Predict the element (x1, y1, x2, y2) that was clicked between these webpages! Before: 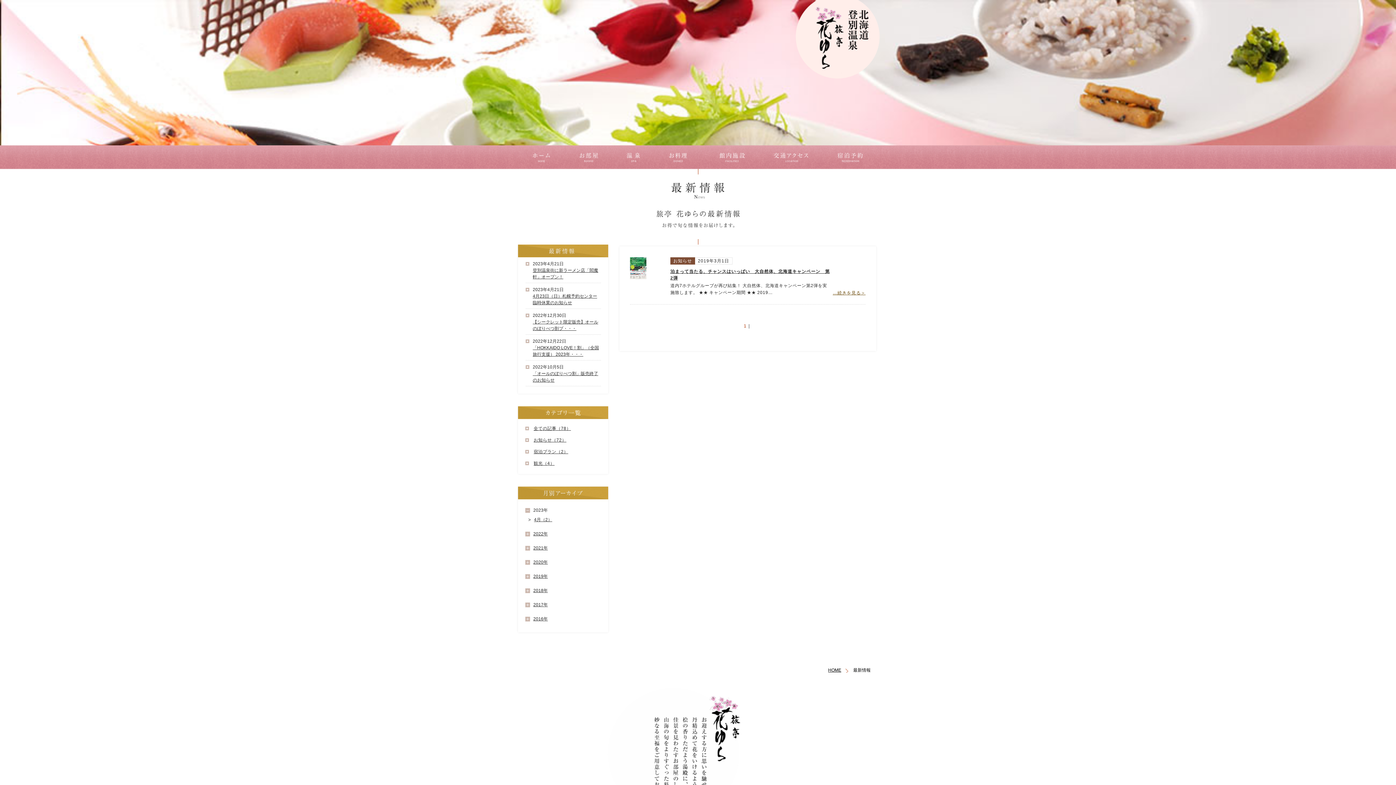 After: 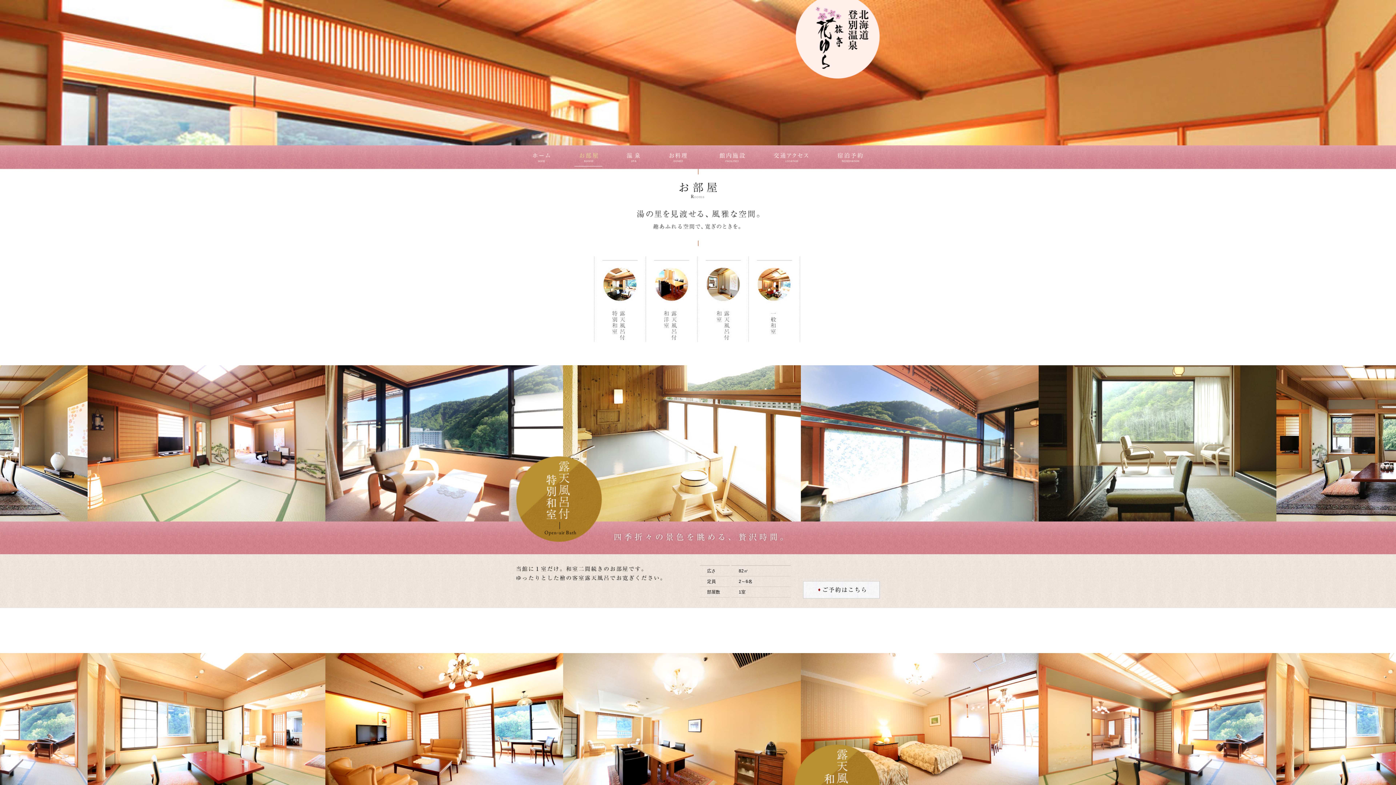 Action: label: お部屋 bbox: (564, 145, 613, 169)